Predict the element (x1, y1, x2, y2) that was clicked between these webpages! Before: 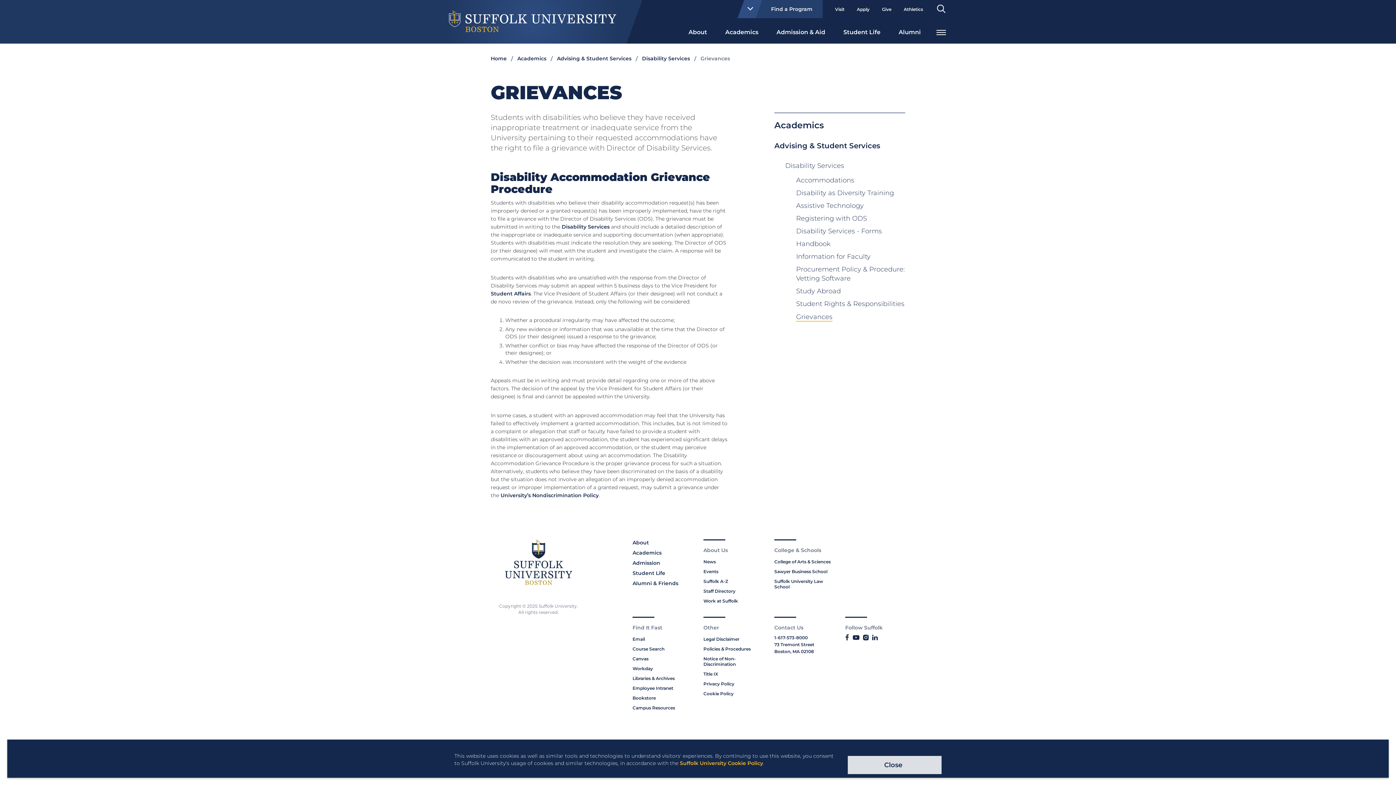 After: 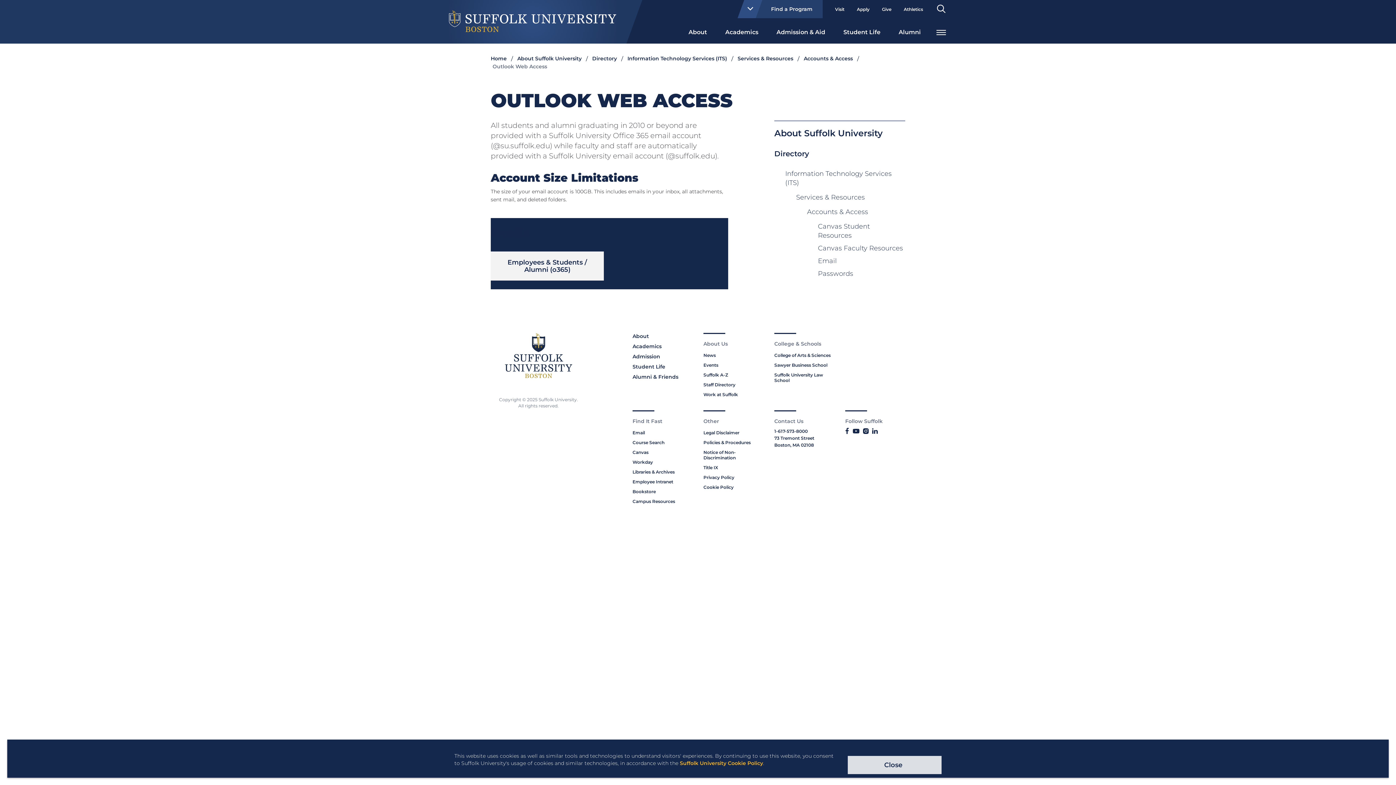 Action: label: Email bbox: (632, 634, 645, 644)